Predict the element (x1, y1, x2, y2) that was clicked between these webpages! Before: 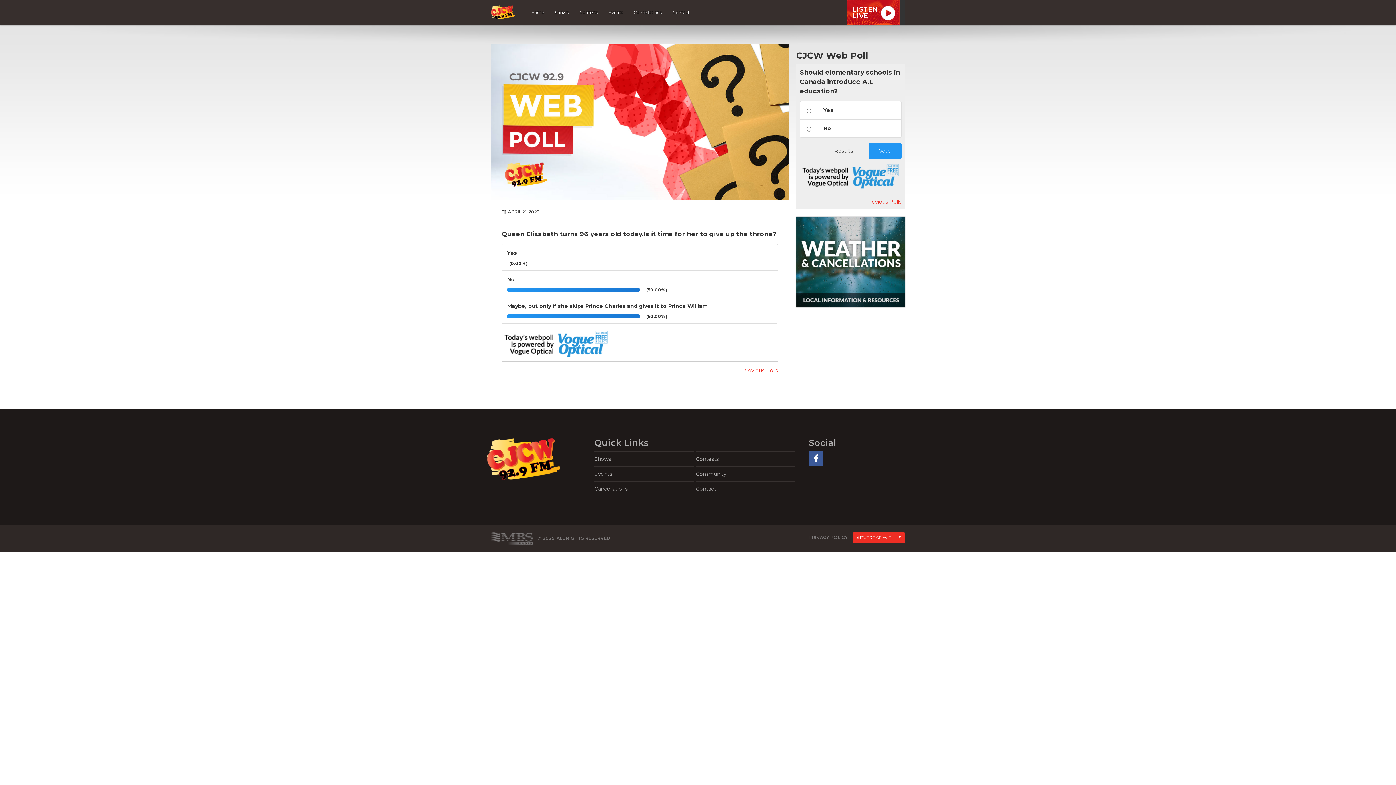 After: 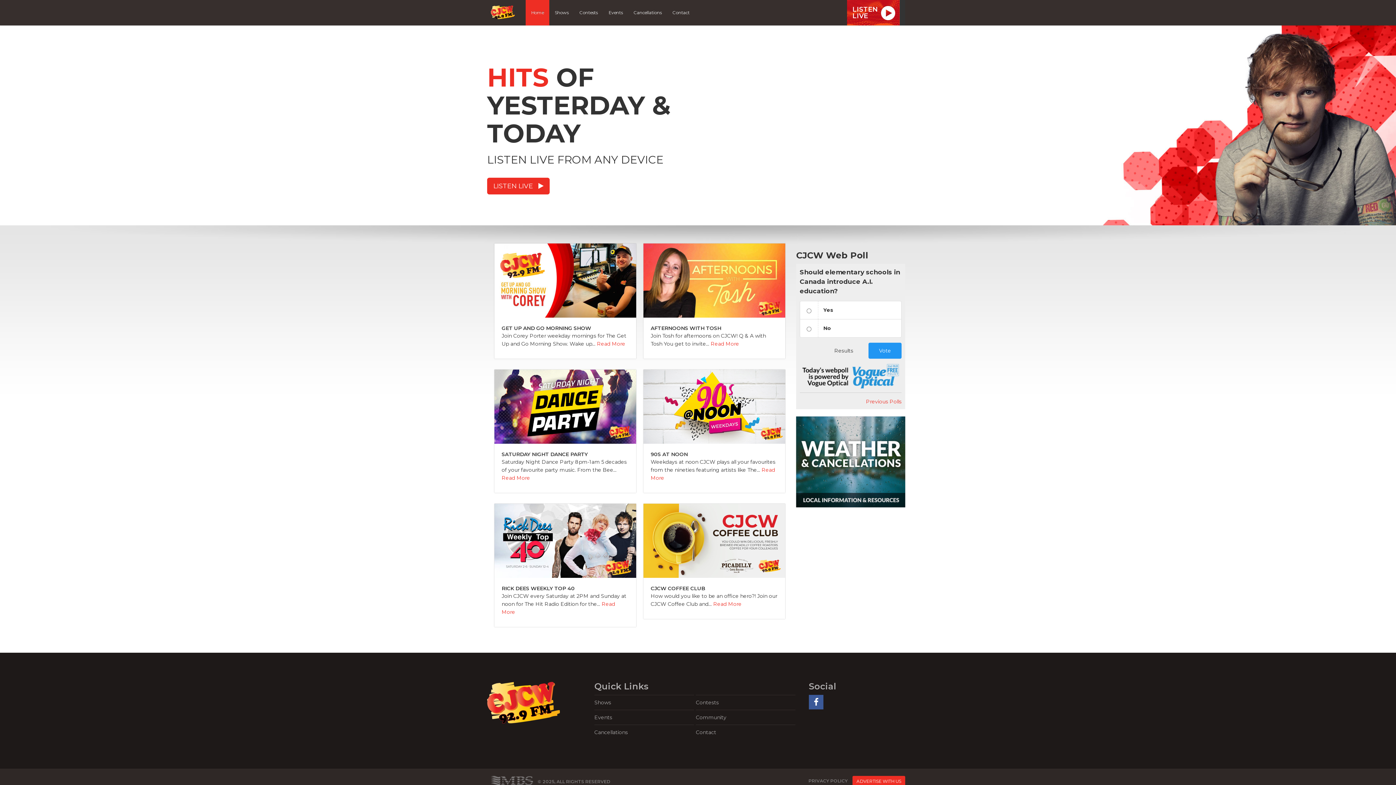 Action: bbox: (487, 438, 587, 482)